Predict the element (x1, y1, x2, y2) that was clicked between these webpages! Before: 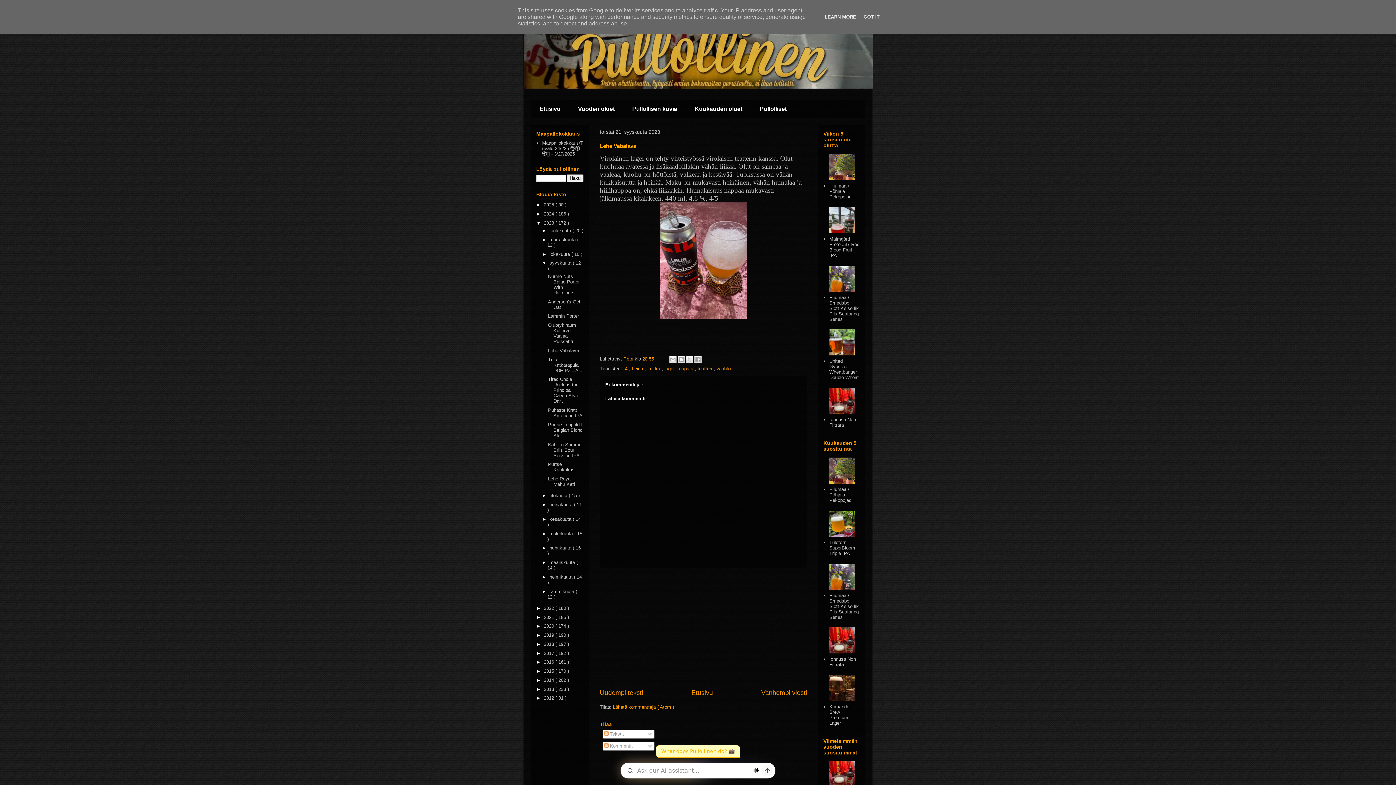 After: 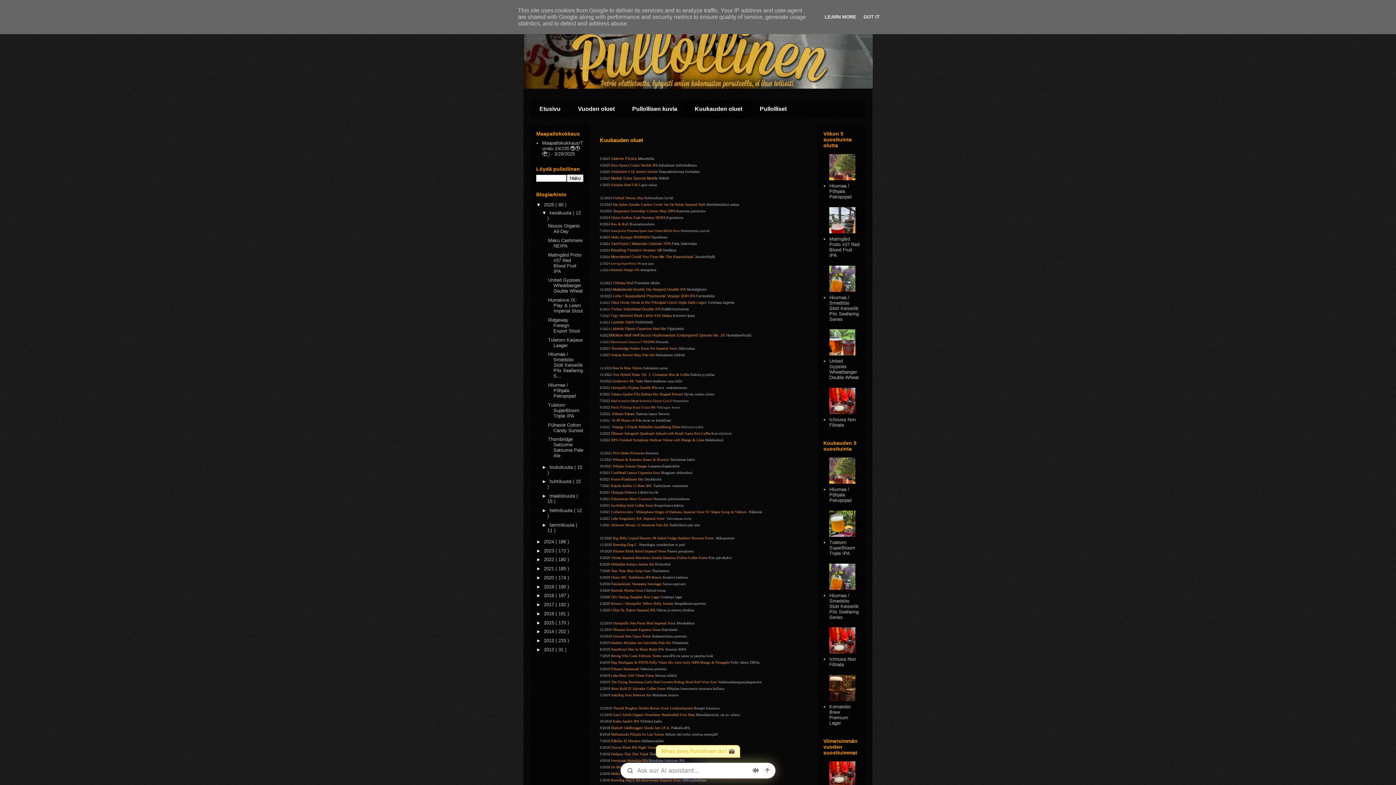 Action: bbox: (686, 100, 751, 118) label: Kuukauden oluet